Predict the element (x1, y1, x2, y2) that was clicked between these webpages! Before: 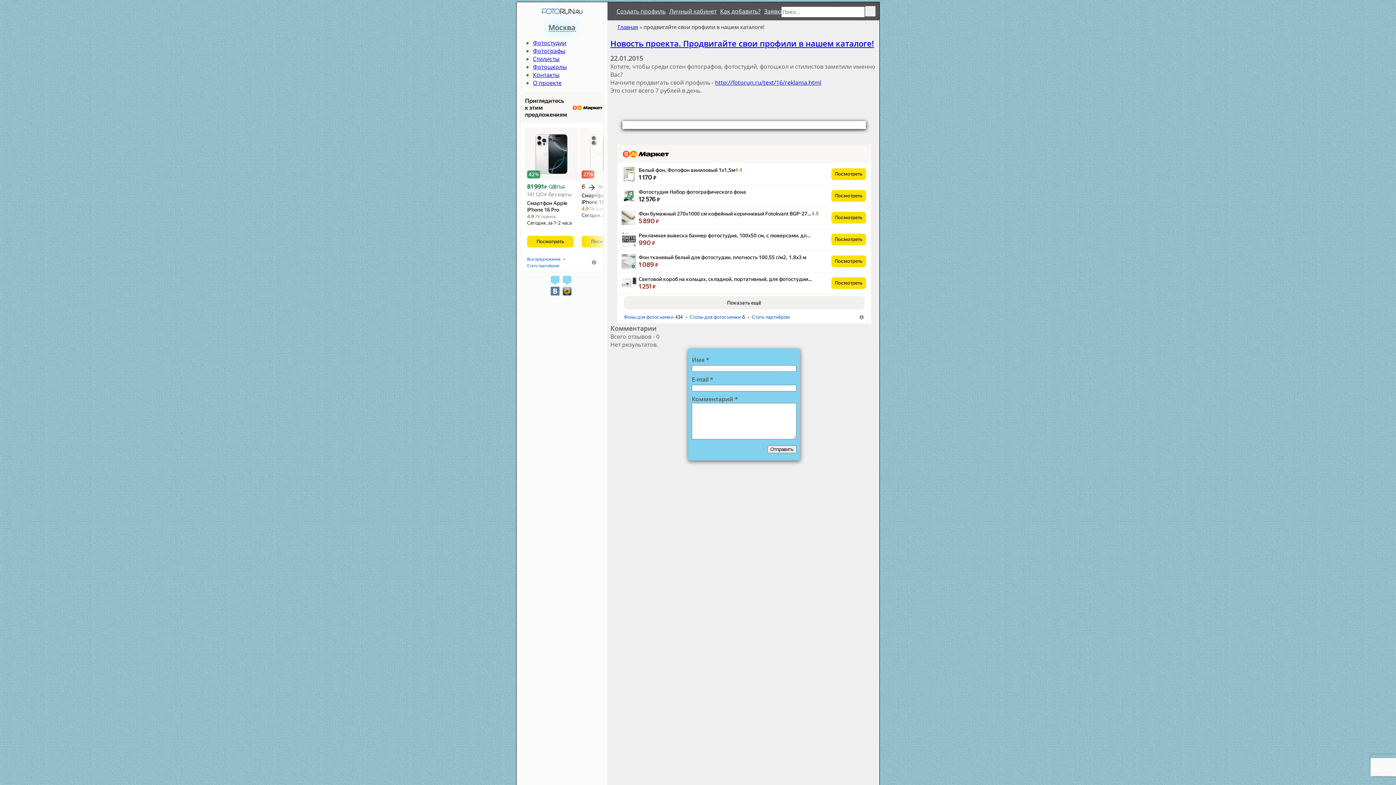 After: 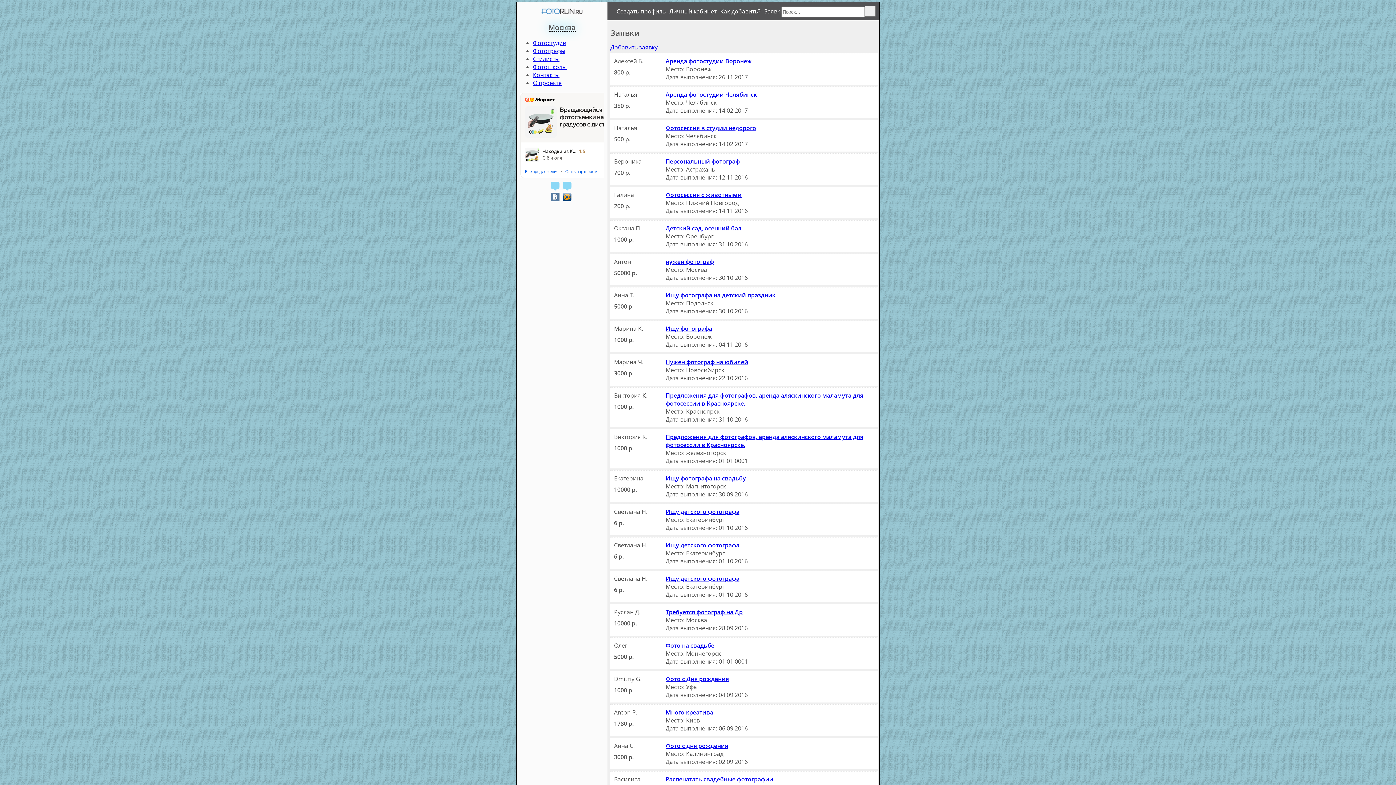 Action: label: Заявки bbox: (764, 7, 784, 15)